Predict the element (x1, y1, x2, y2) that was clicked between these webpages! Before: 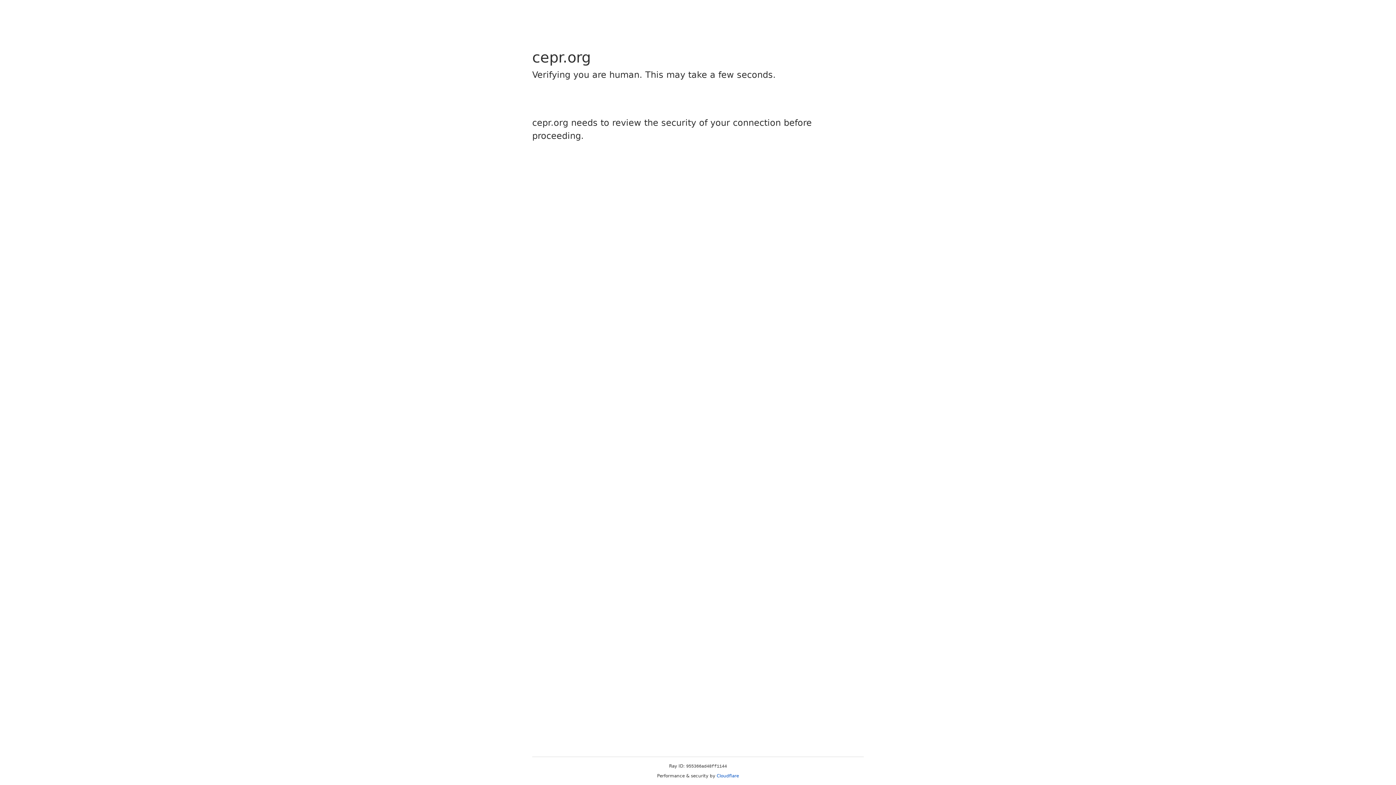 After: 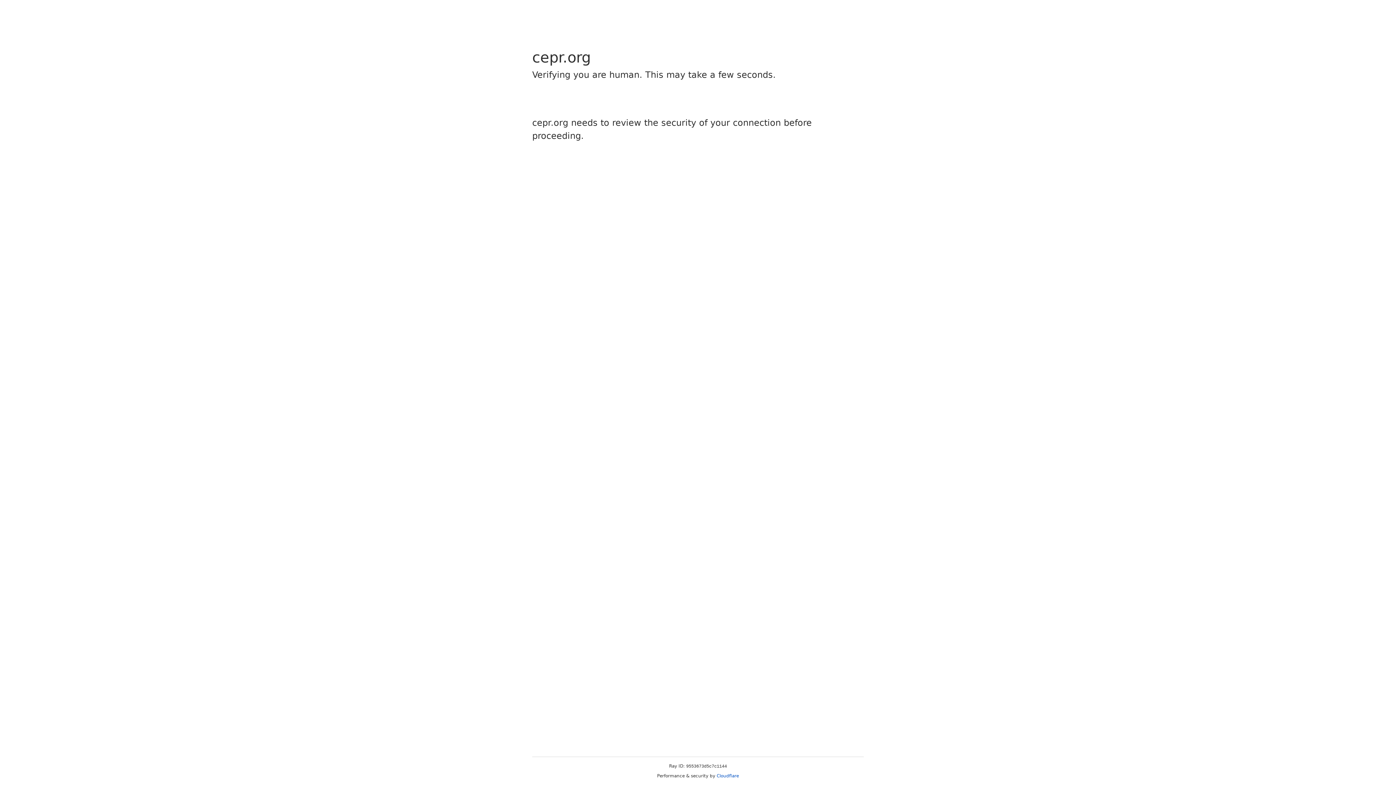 Action: bbox: (716, 773, 739, 778) label: Cloudflare